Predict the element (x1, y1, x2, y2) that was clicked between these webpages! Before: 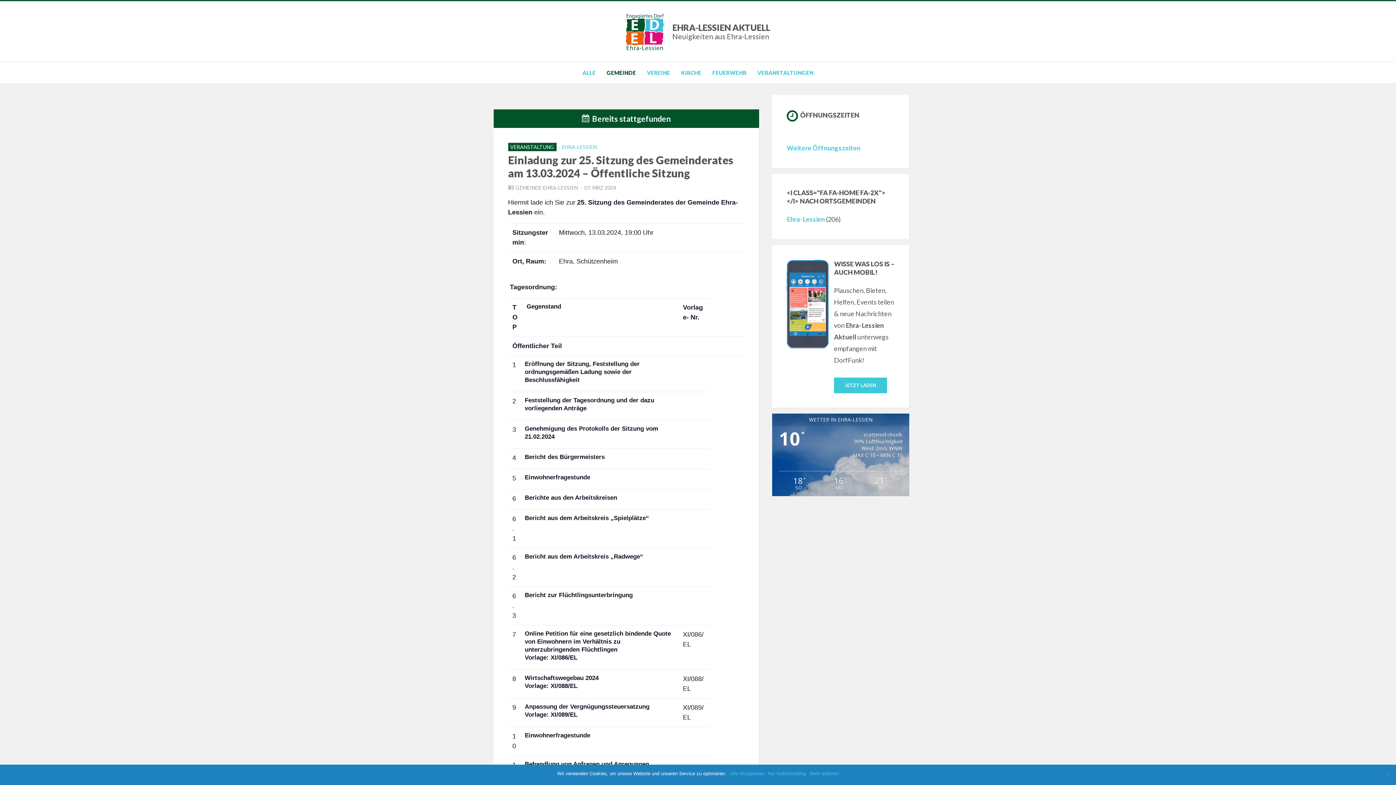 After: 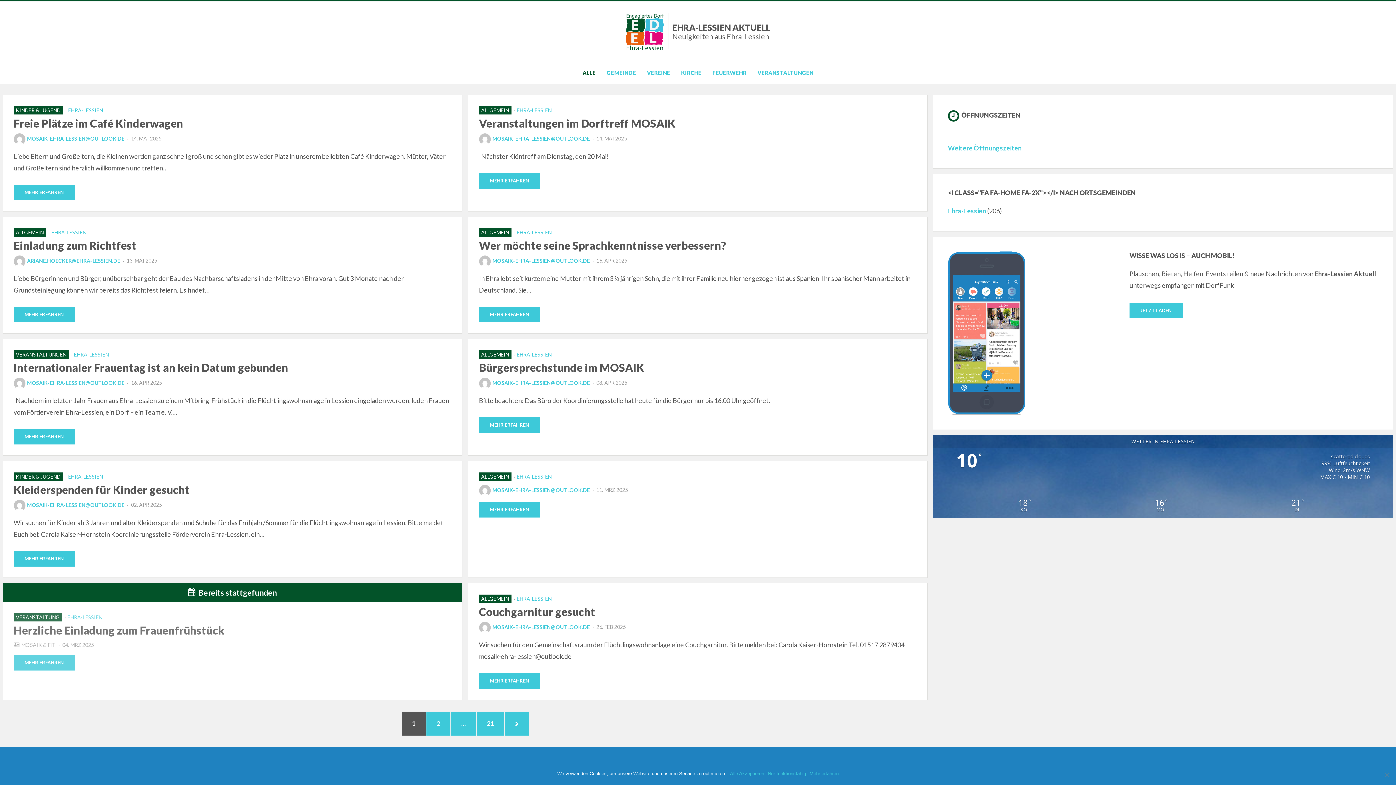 Action: bbox: (625, 27, 663, 35)